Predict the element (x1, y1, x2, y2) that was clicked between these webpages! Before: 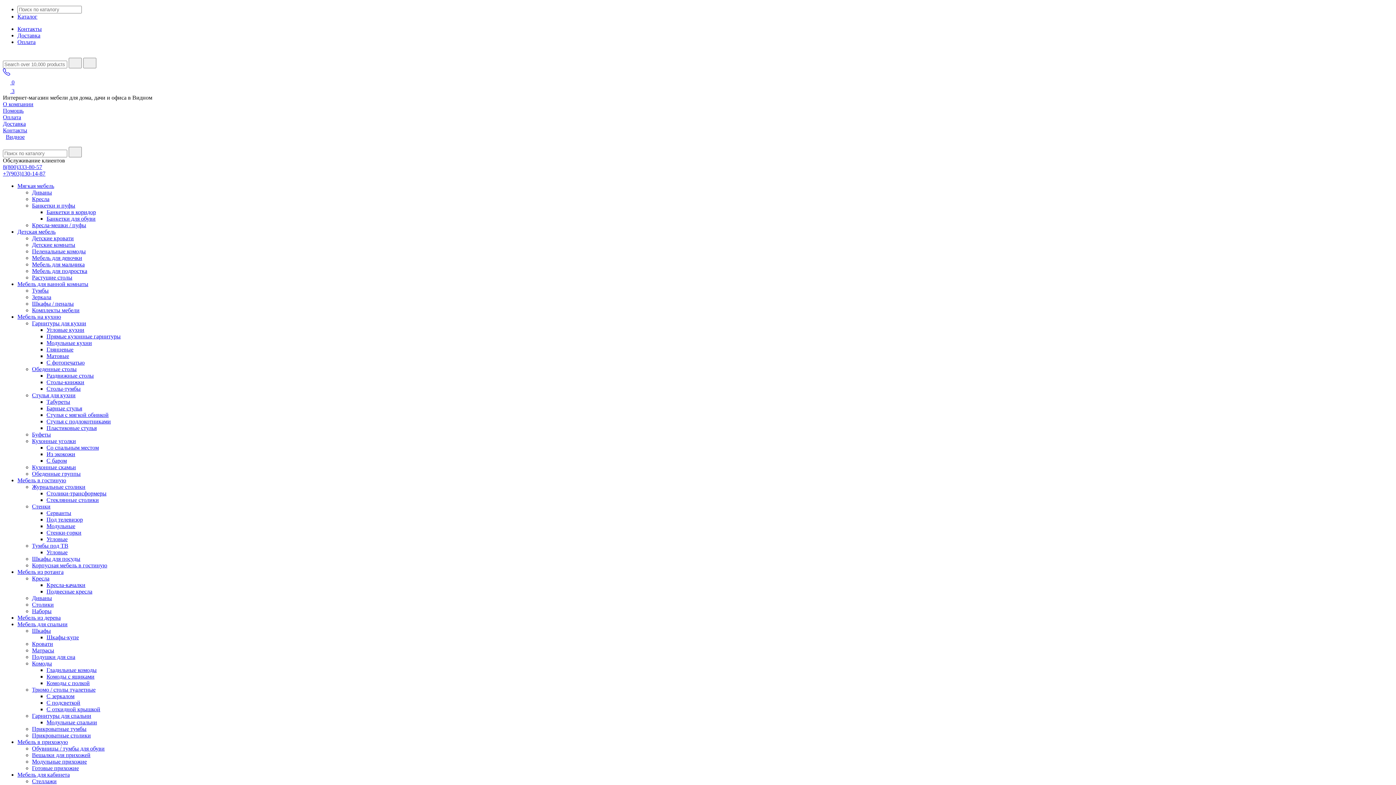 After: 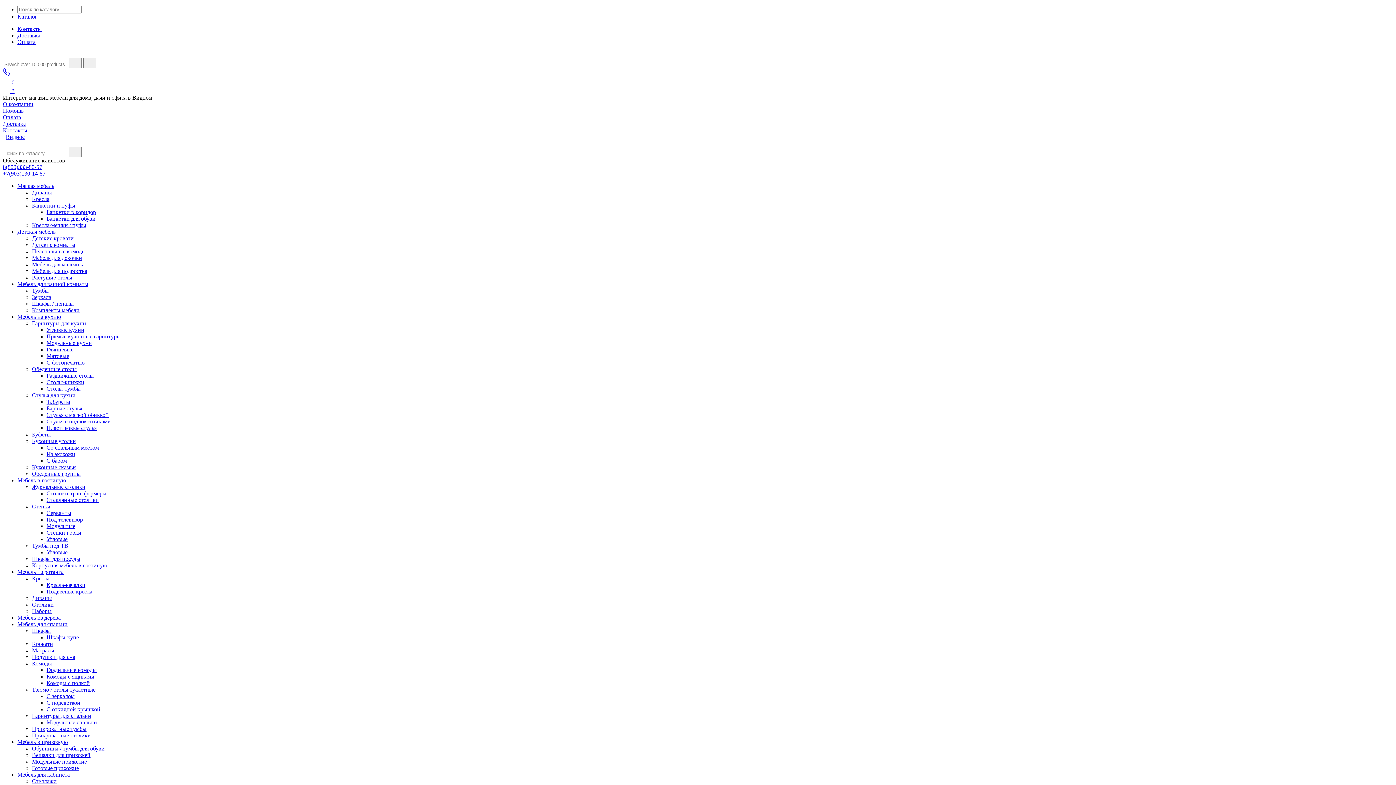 Action: bbox: (2, 70, 10, 76)